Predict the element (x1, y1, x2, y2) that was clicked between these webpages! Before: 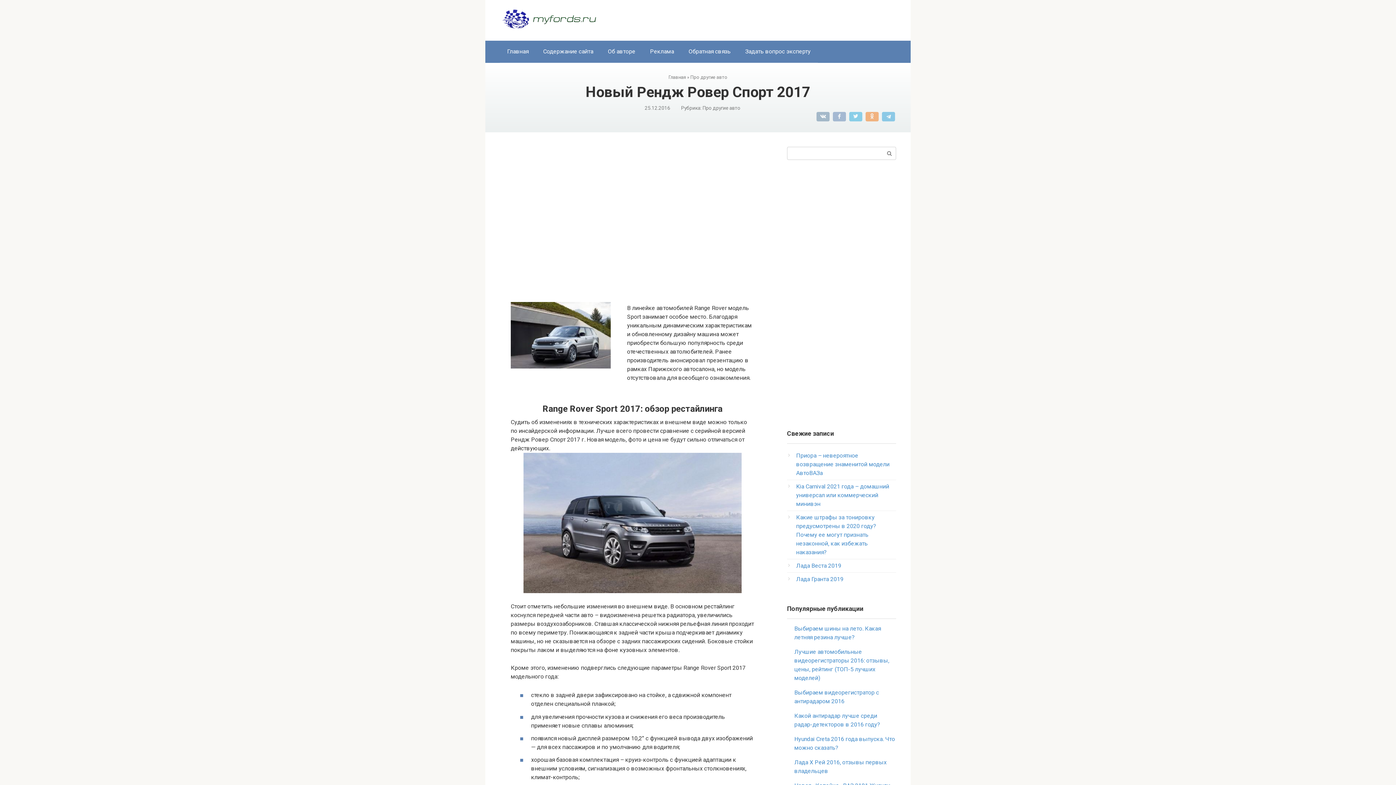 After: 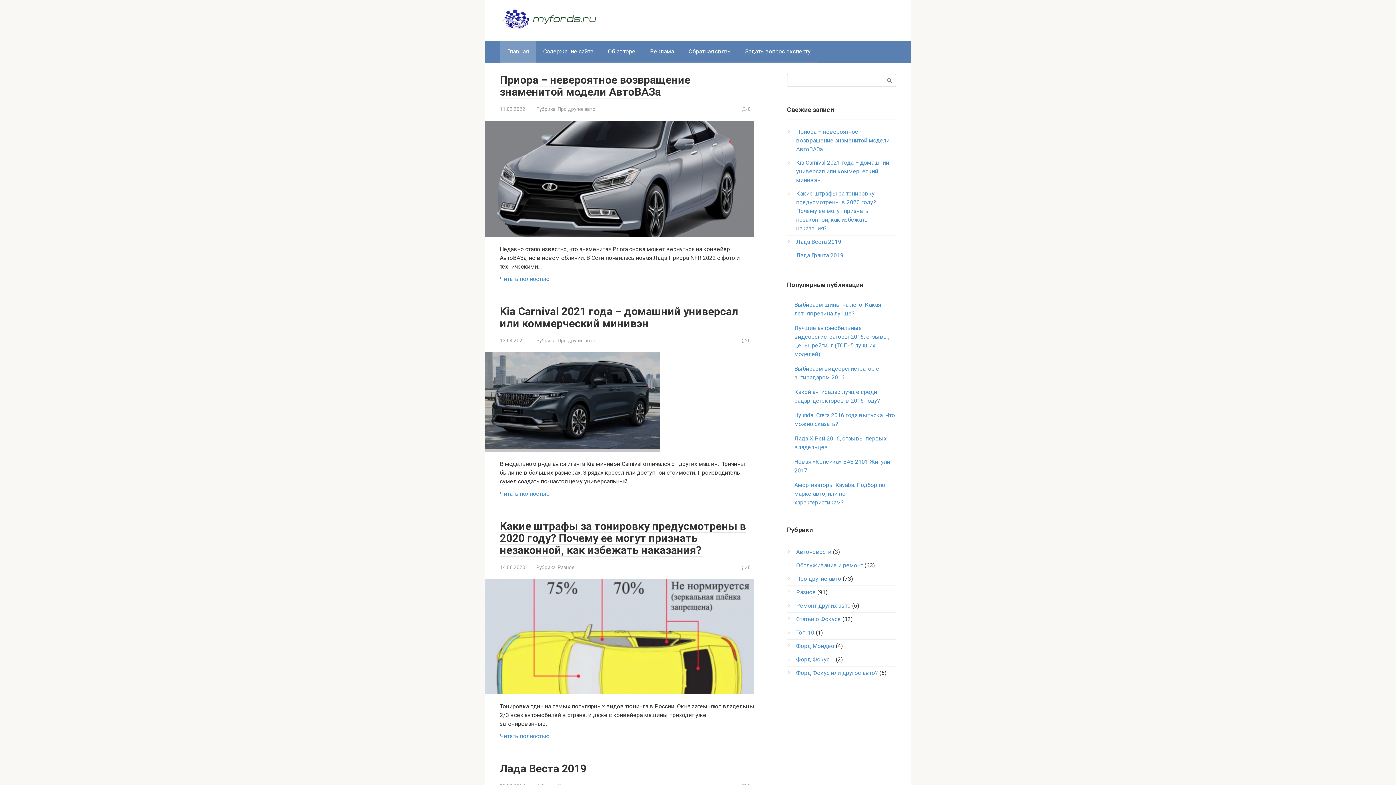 Action: bbox: (668, 74, 686, 80) label: Главная